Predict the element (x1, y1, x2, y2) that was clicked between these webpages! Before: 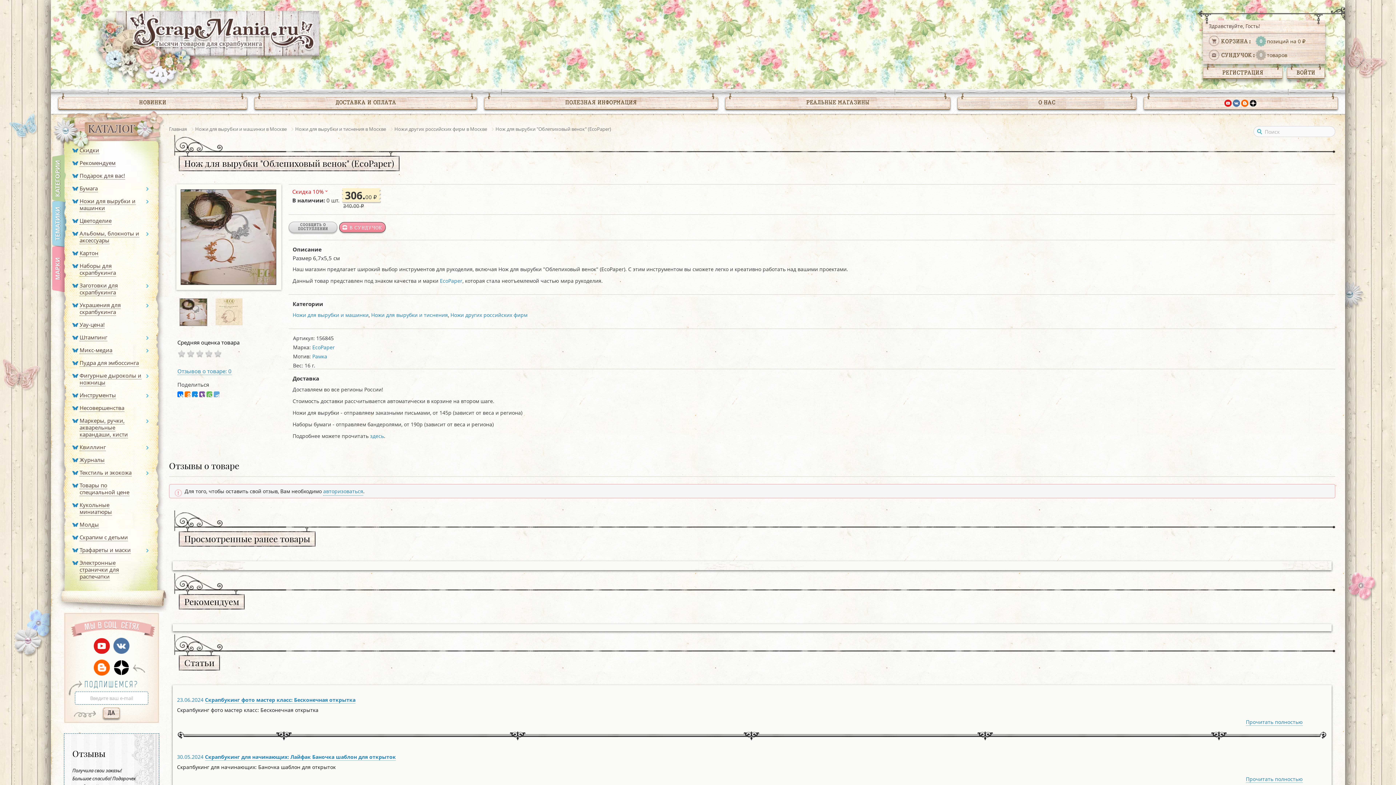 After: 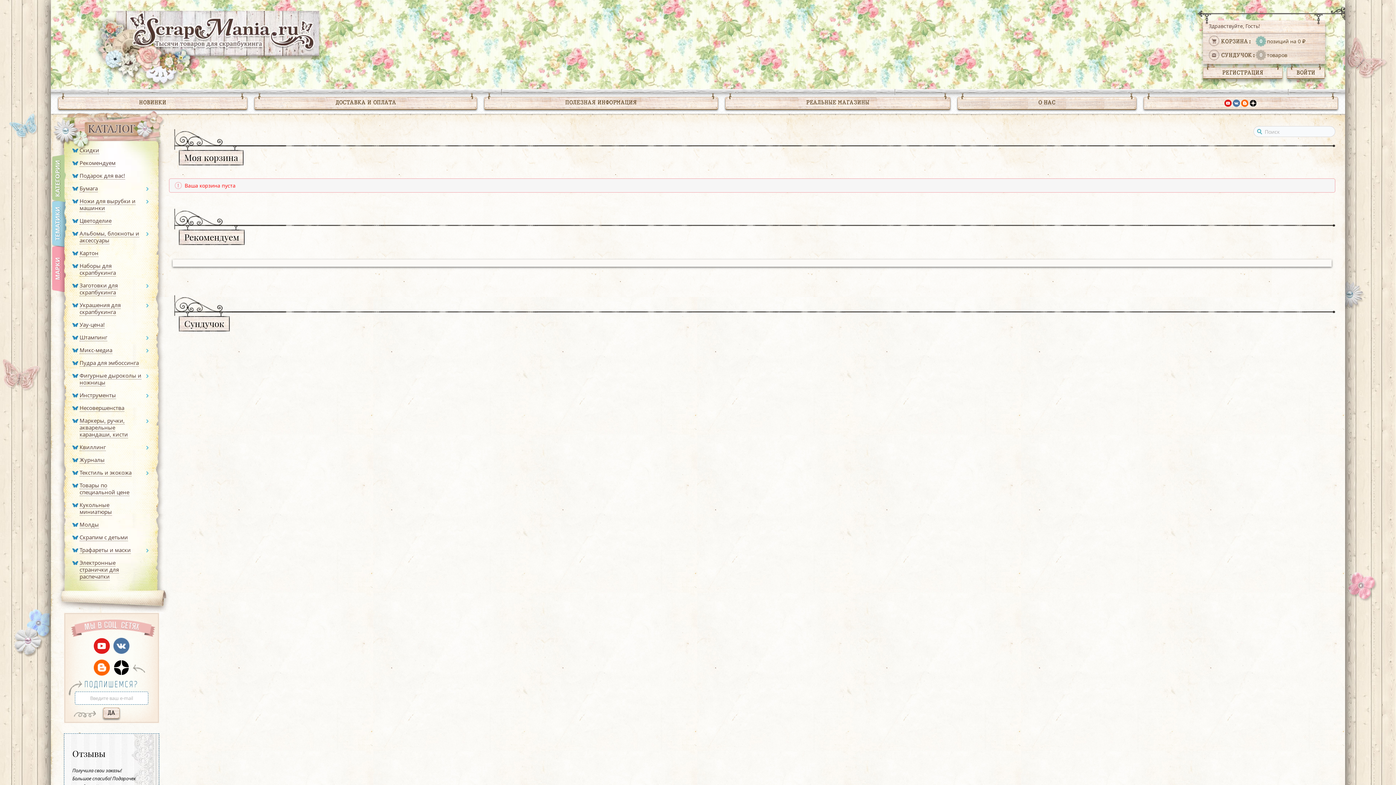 Action: label: КОРЗИНА: 
0
позиций на 0 ₽ bbox: (1209, 33, 1322, 47)